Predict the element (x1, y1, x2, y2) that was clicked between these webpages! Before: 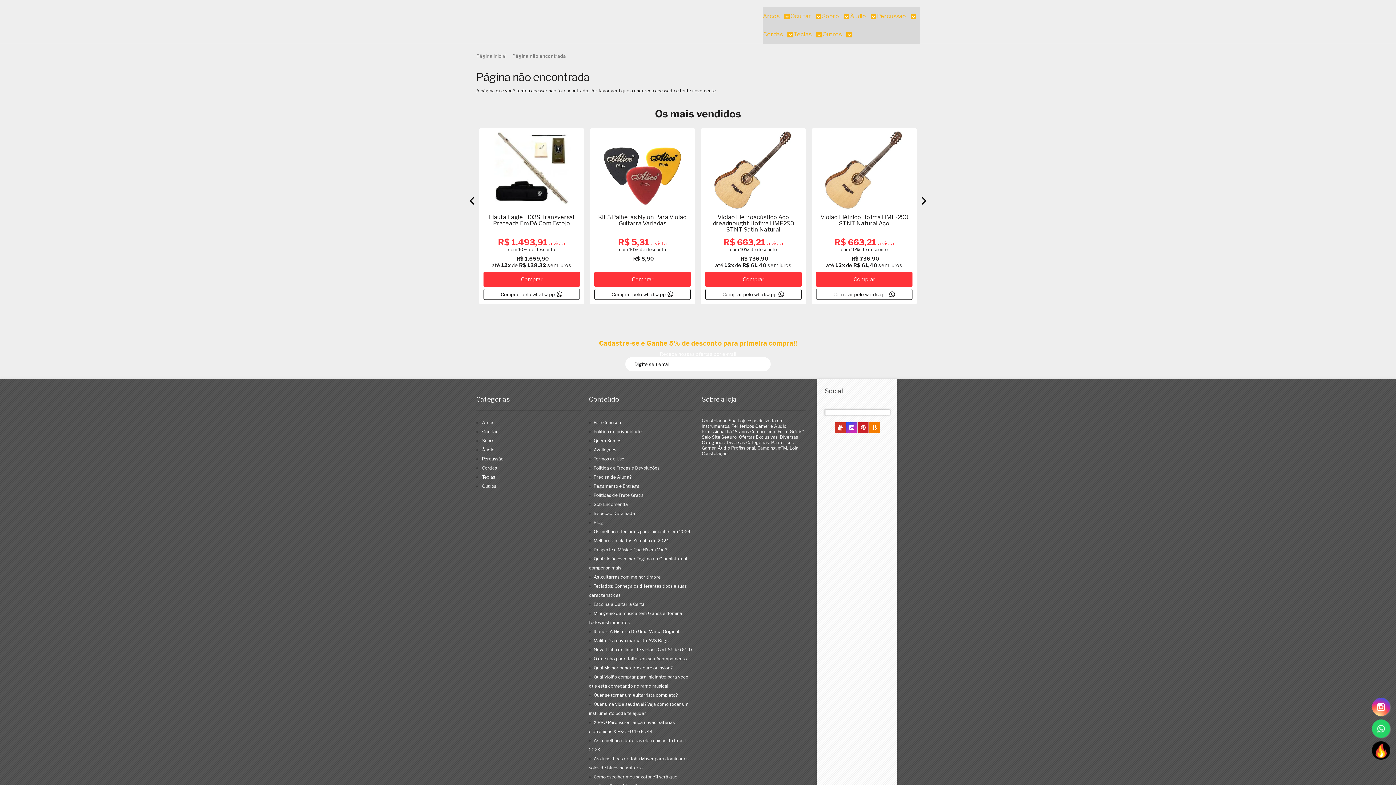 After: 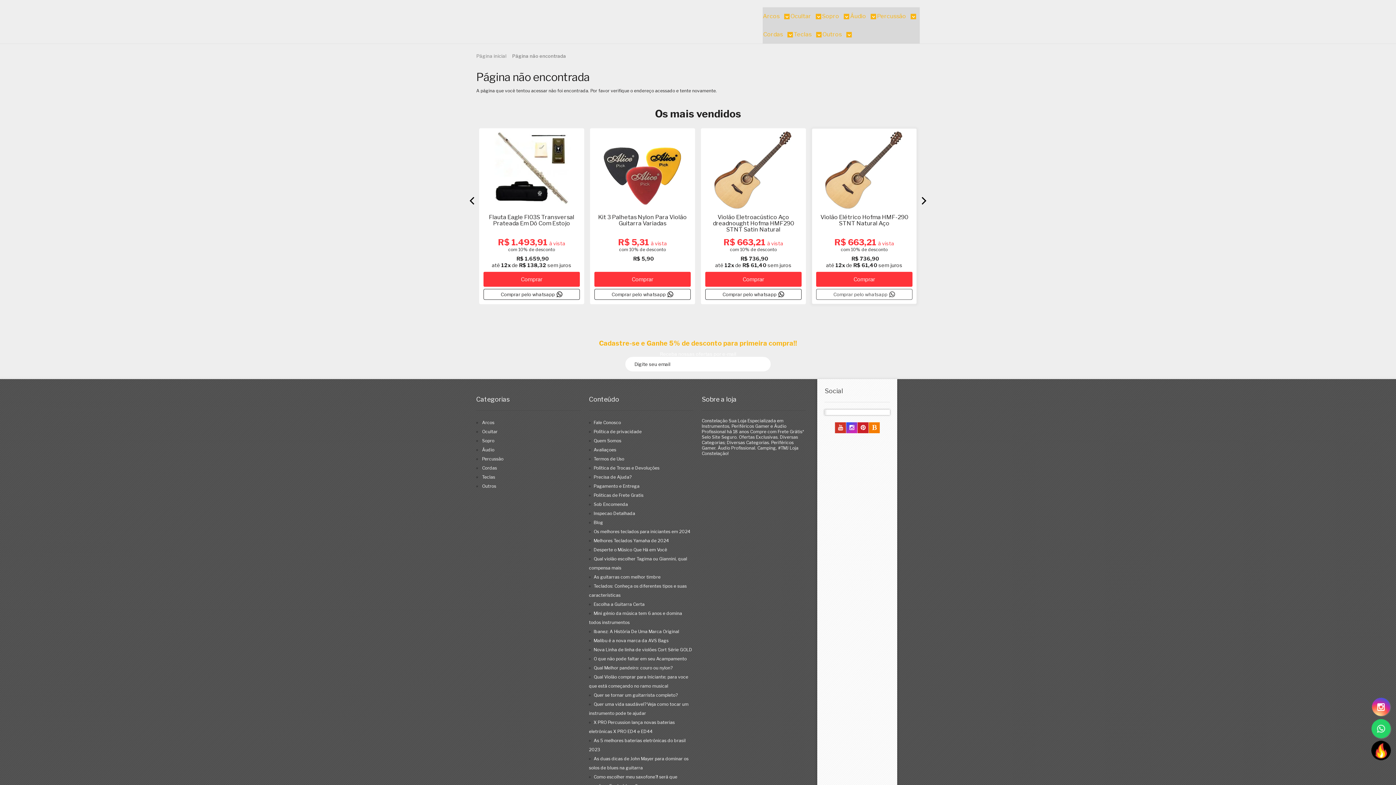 Action: label: Comprar pelo whatsapp bbox: (816, 289, 912, 300)